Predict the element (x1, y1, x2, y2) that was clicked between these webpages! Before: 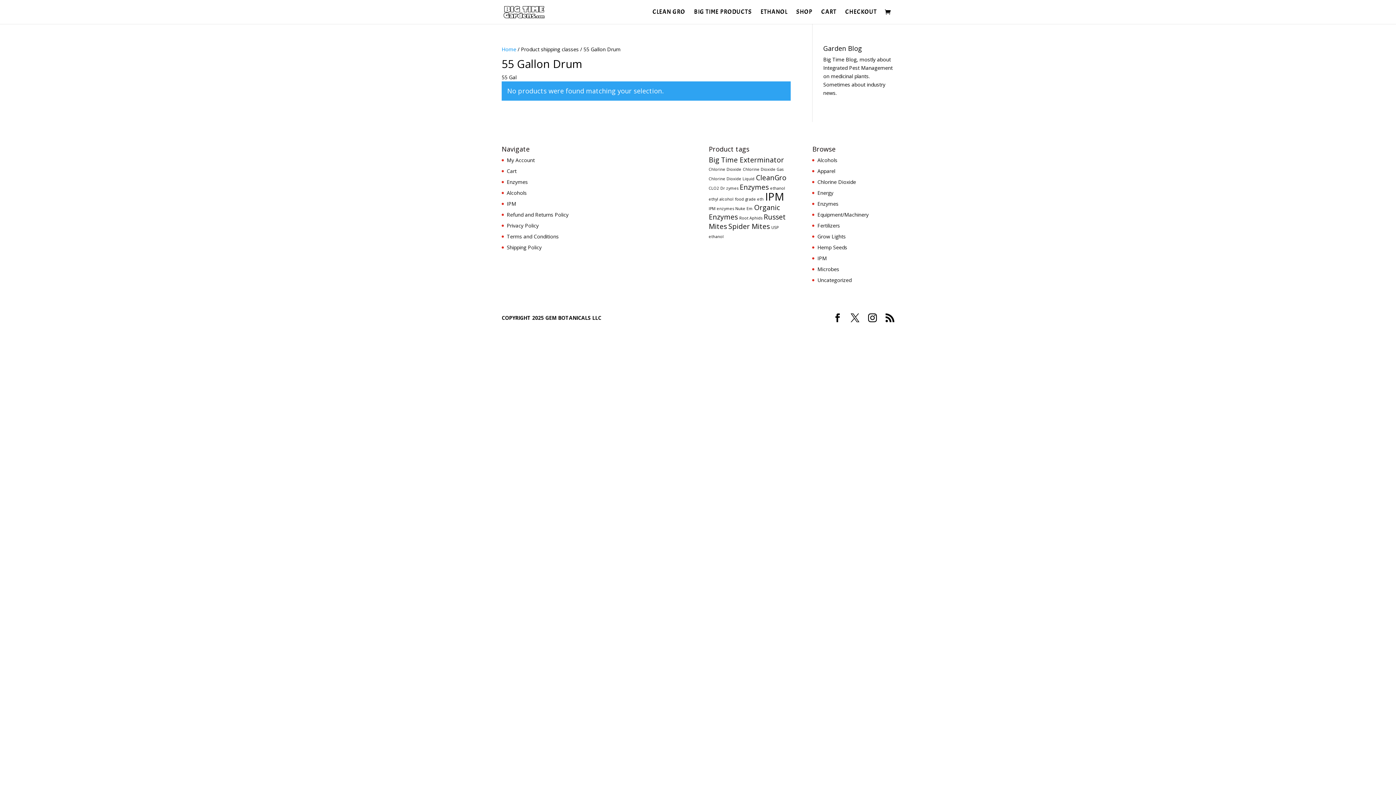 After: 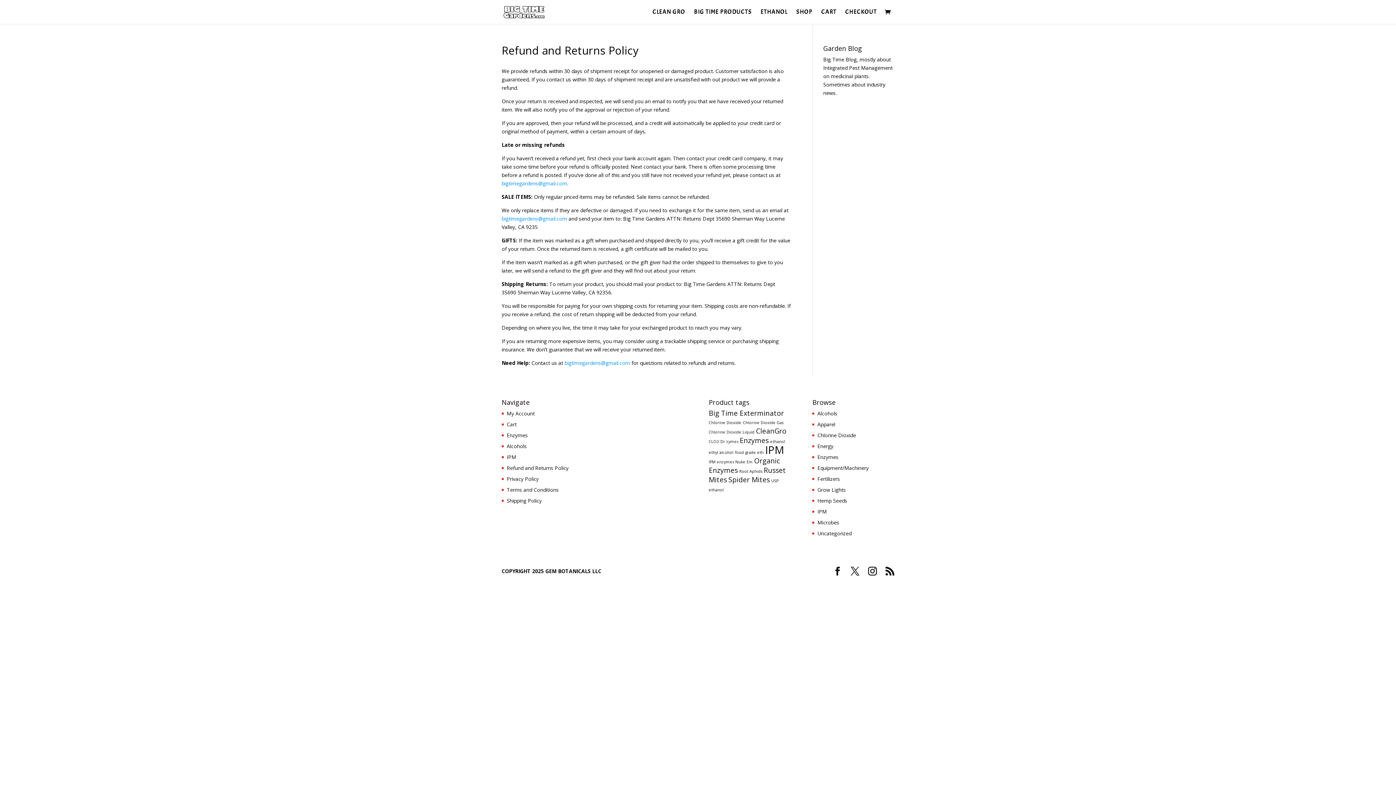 Action: label: Refund and Returns Policy bbox: (506, 211, 568, 218)